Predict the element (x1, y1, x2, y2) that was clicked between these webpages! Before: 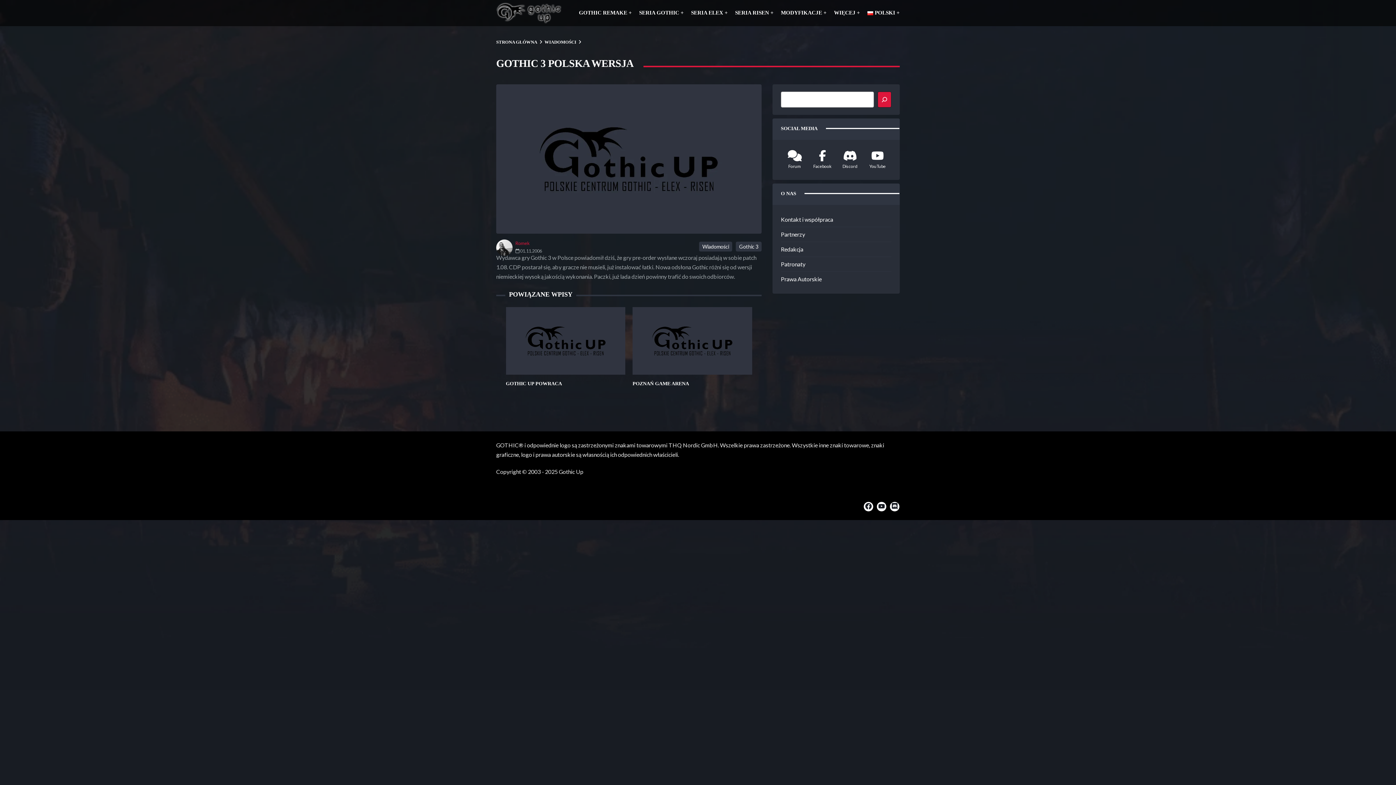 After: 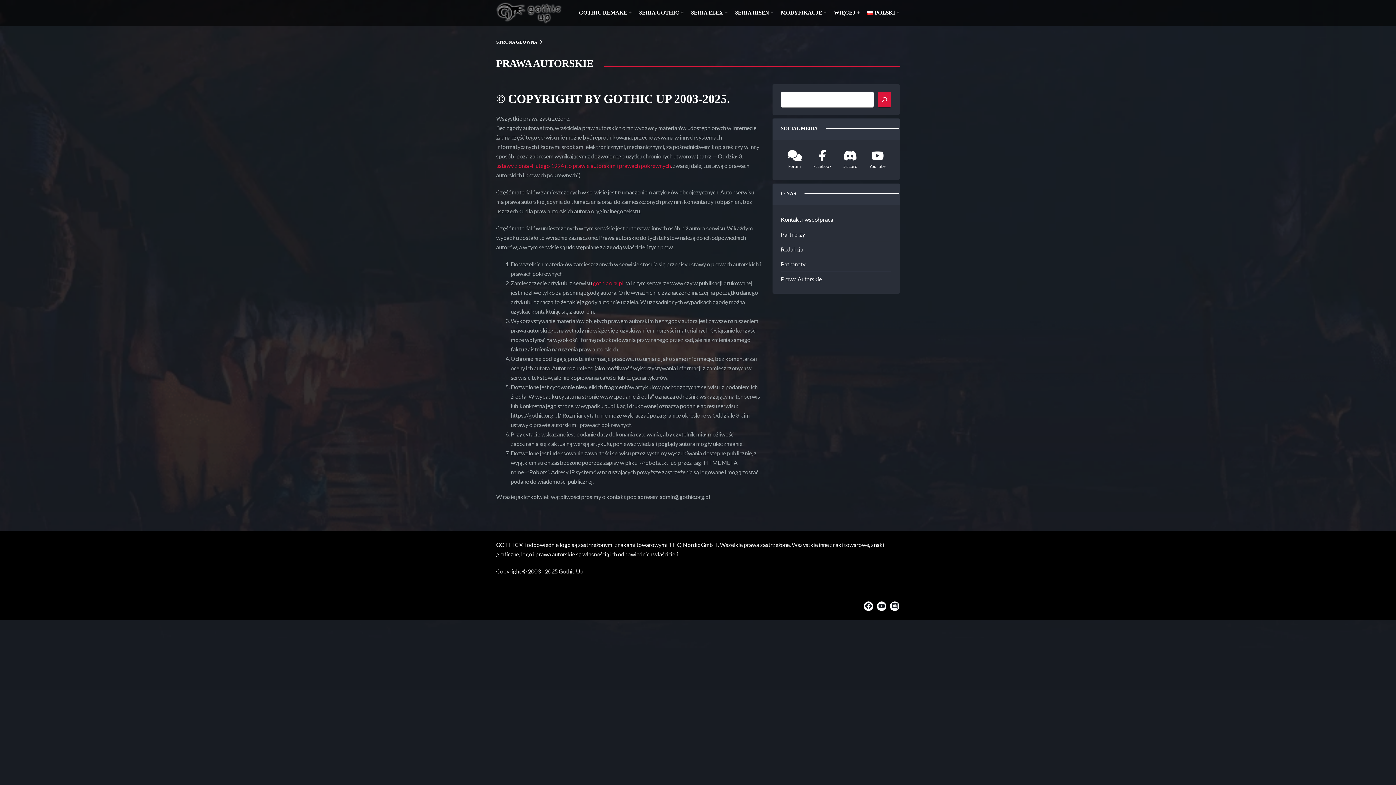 Action: label: Prawa Autorskie bbox: (772, 271, 900, 286)